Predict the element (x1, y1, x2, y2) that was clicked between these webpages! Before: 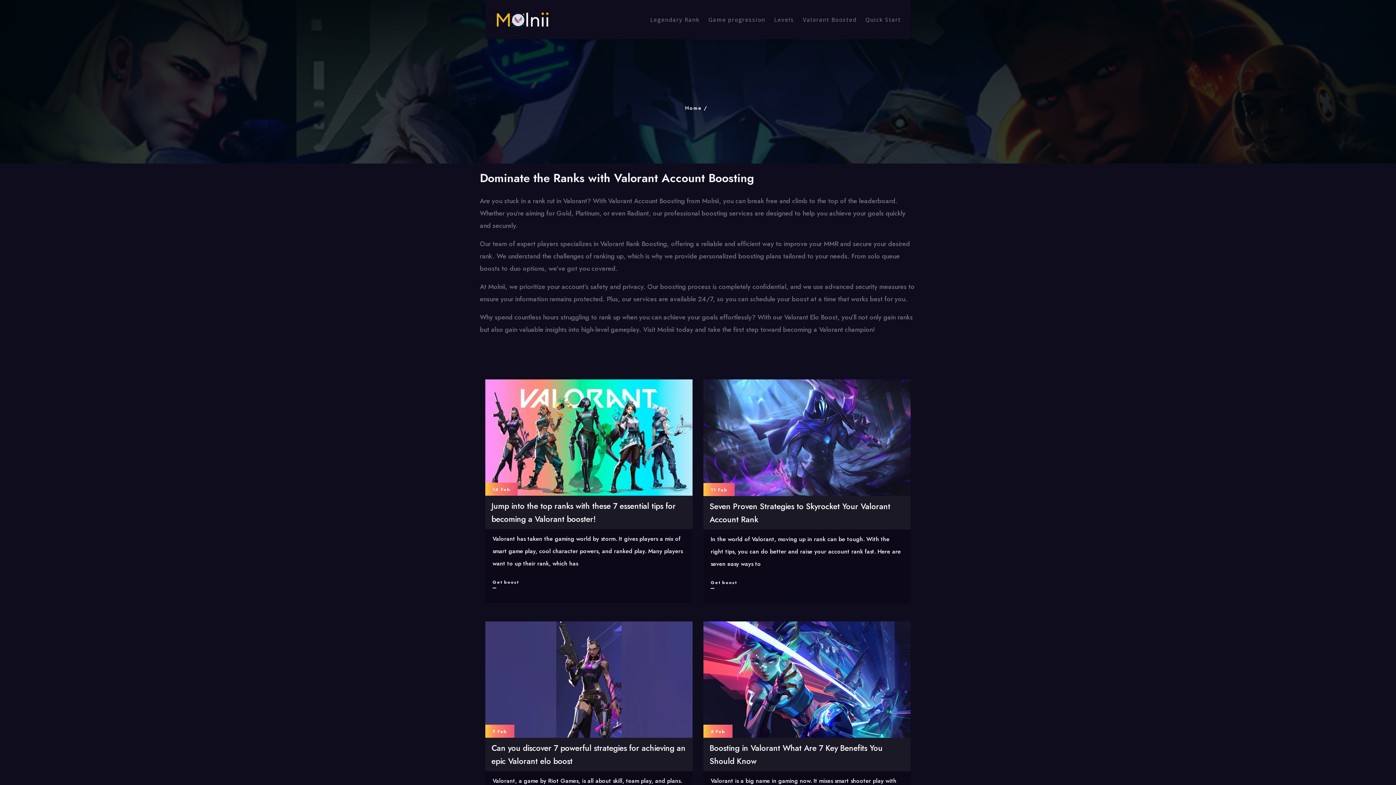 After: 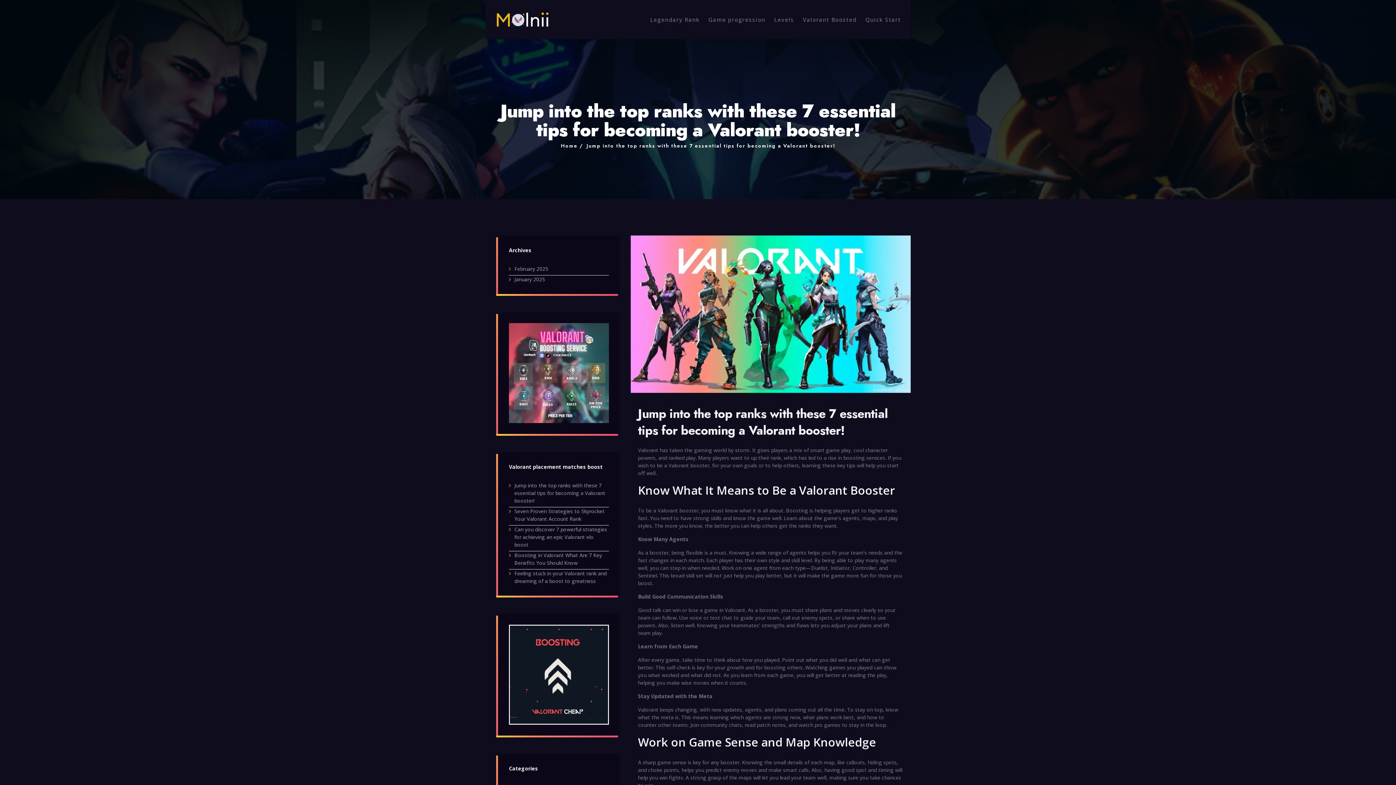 Action: label: Get boost
Jump into the top ranks with these 7 essential tips for becoming a Valorant booster! bbox: (492, 576, 518, 588)